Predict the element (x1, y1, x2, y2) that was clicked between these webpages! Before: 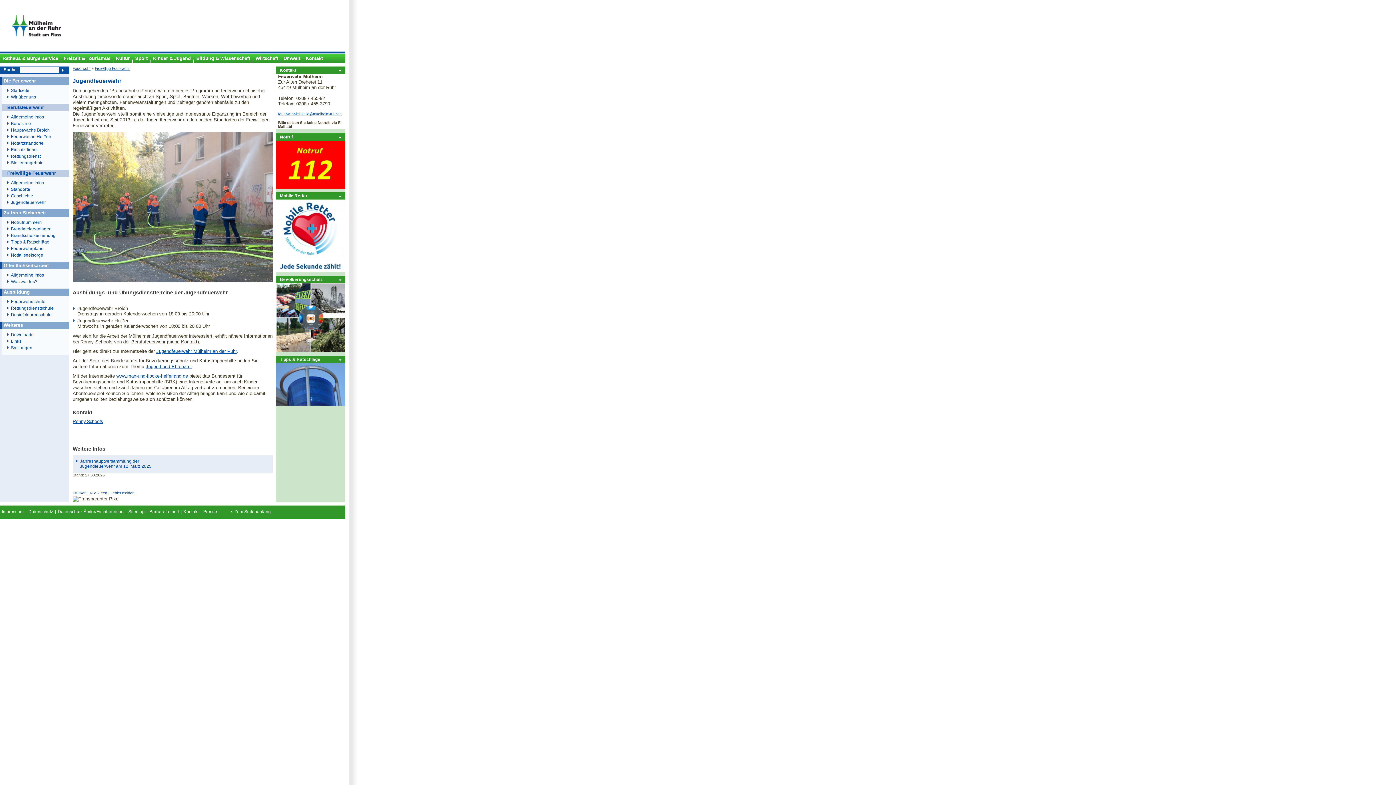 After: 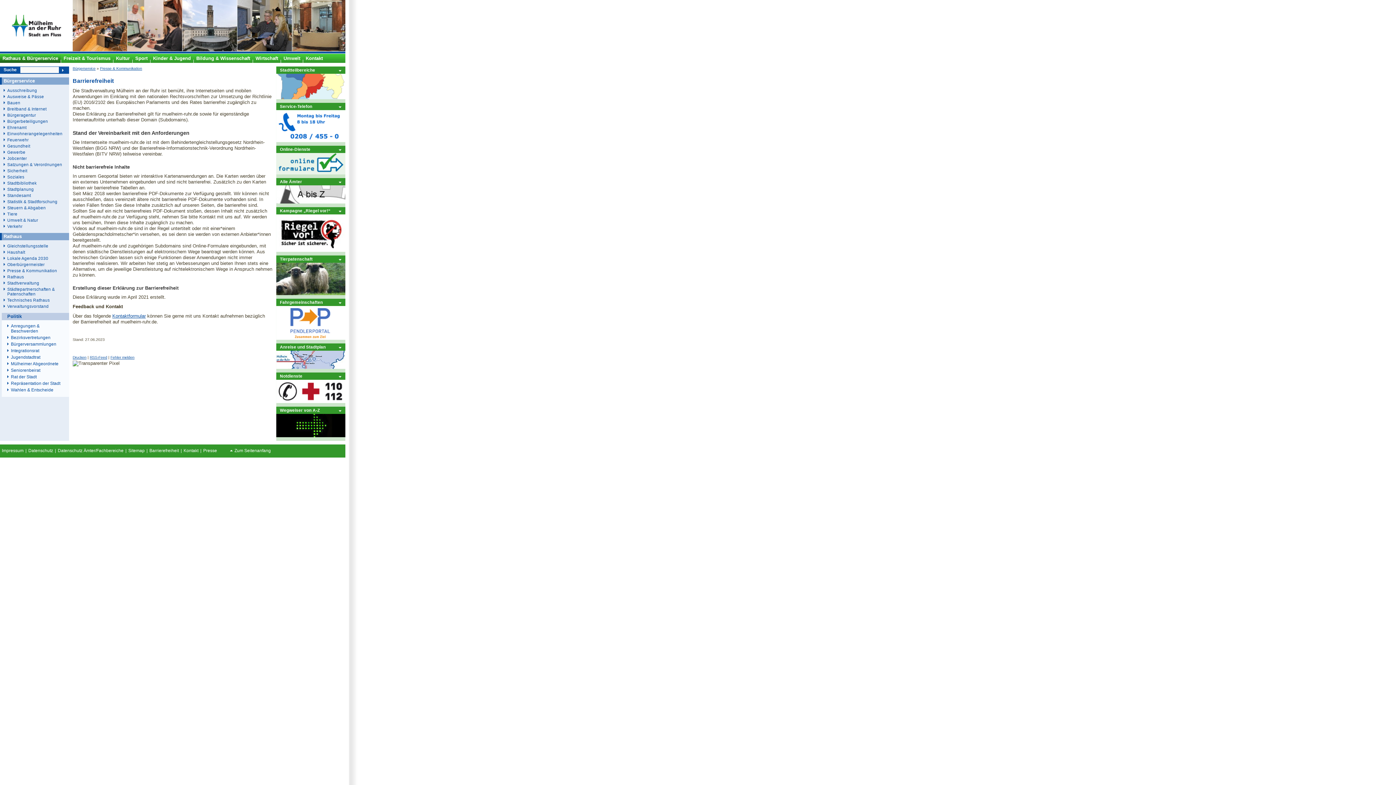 Action: label: Barrierefreiheit bbox: (149, 509, 178, 514)